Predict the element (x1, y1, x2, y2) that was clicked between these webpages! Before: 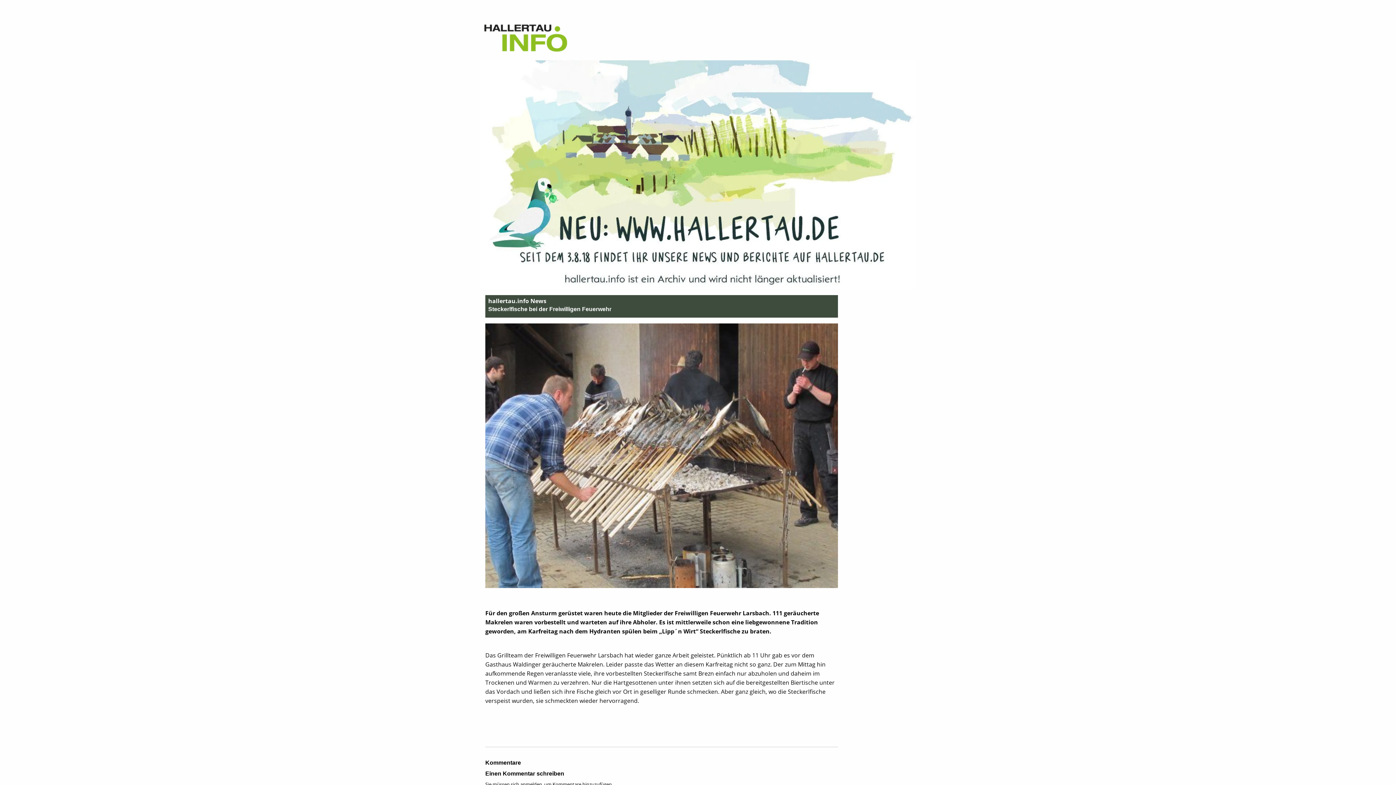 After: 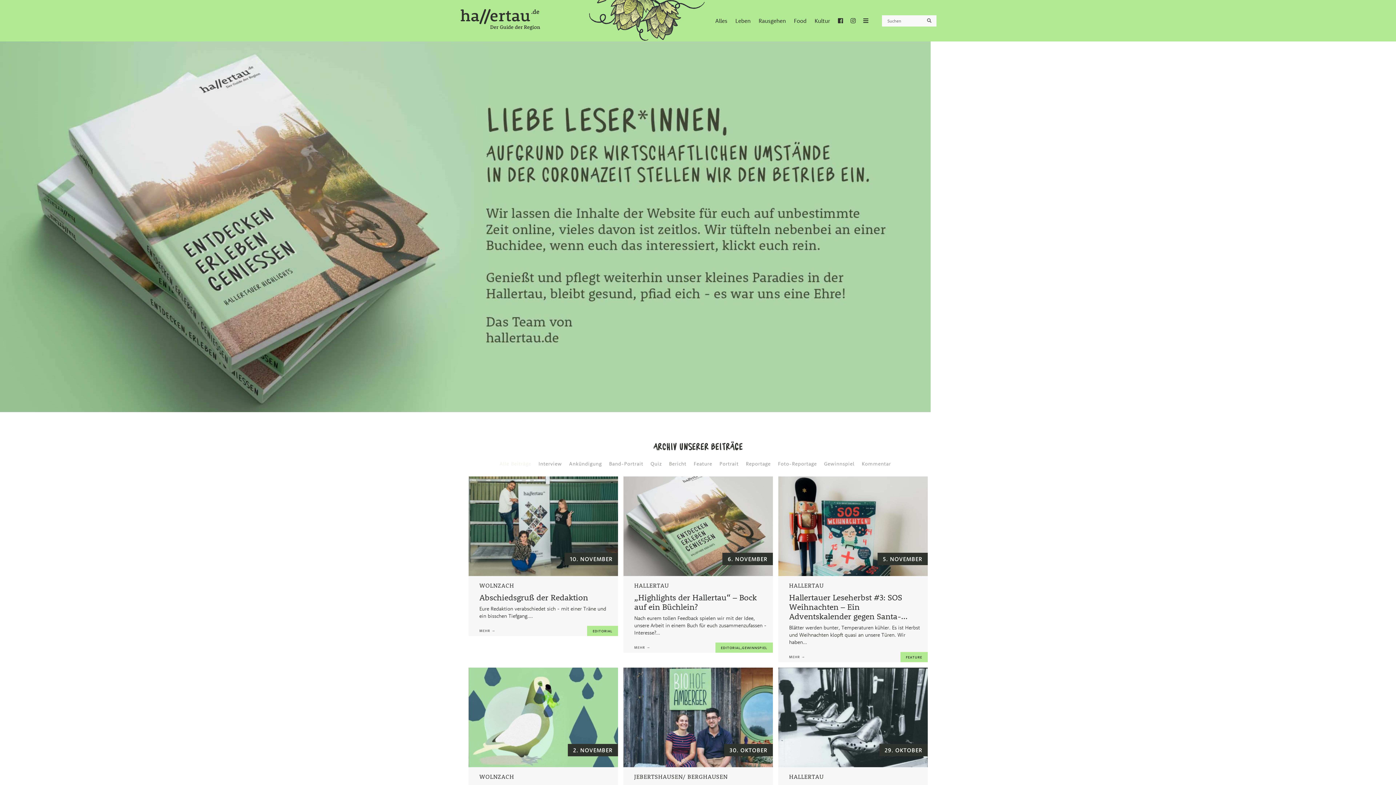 Action: bbox: (480, 171, 916, 177)